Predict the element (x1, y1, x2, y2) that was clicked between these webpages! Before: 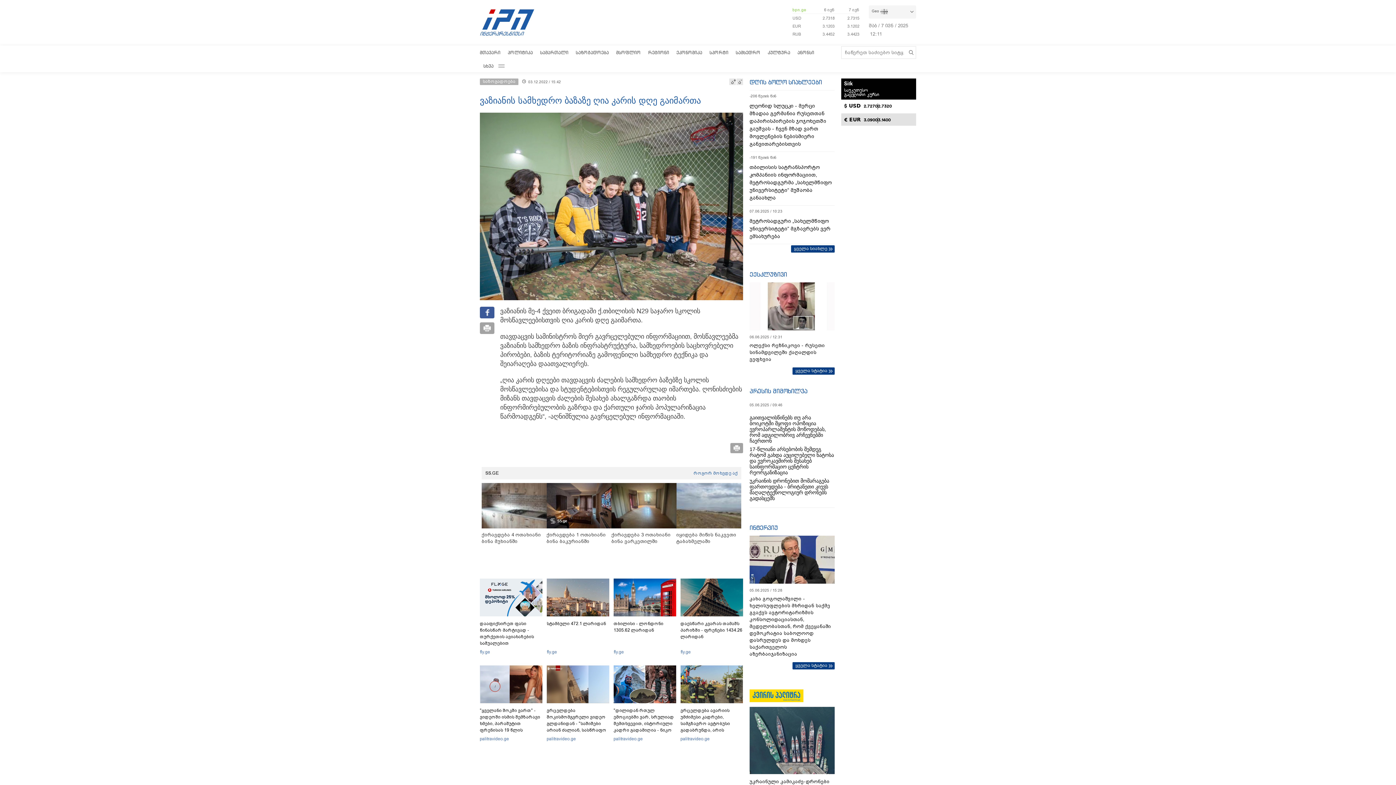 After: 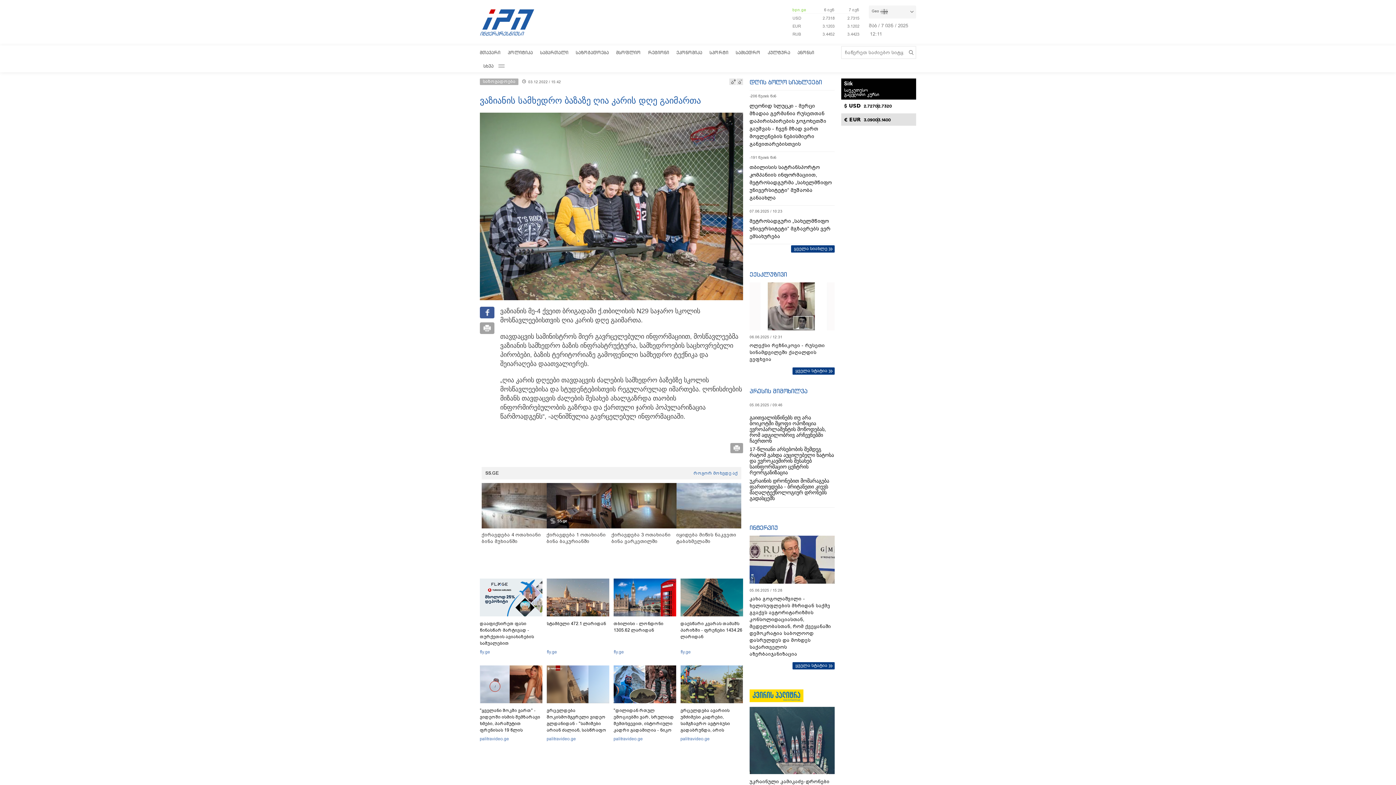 Action: label: ქირავდება 4 ოთახიანი ბინა მუხიანში bbox: (481, 526, 546, 557)